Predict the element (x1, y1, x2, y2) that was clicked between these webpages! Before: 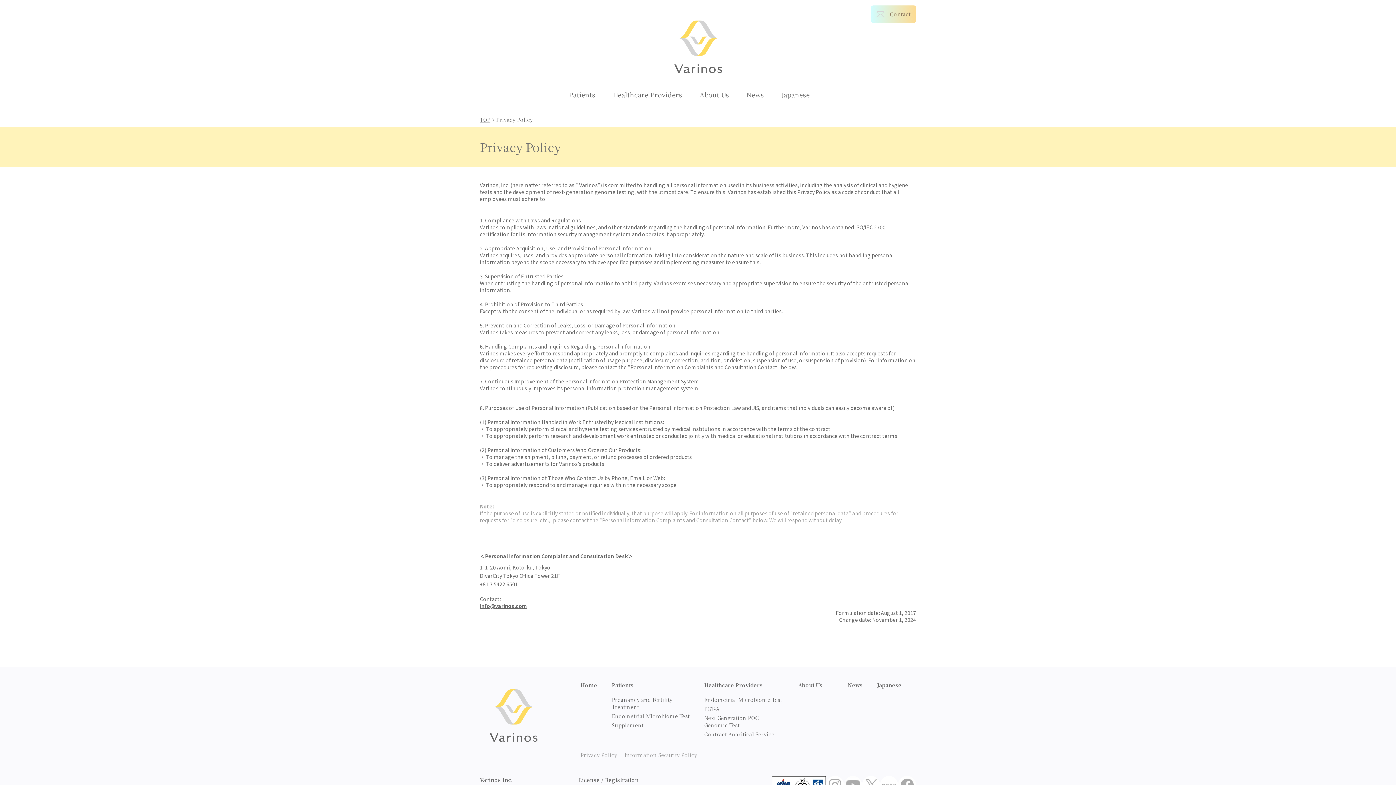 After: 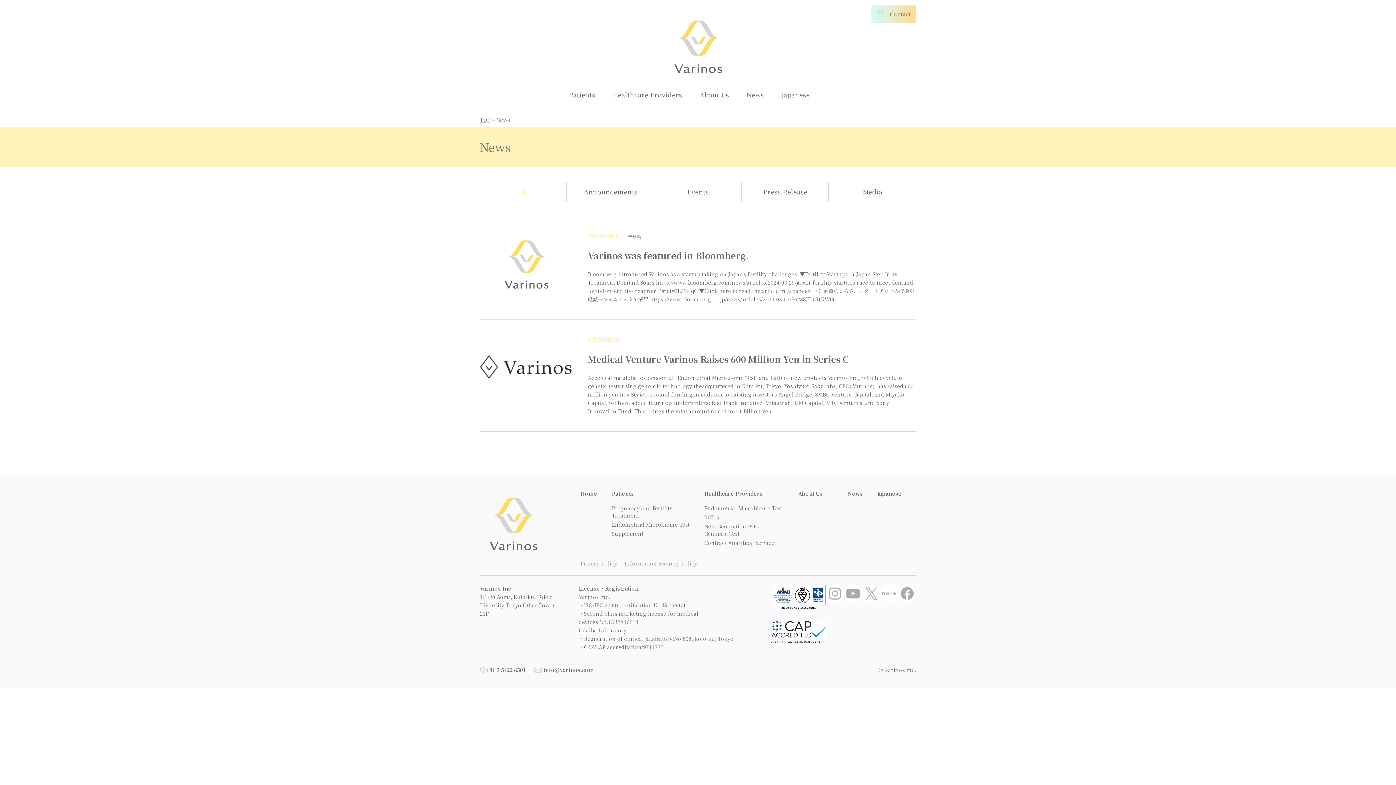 Action: bbox: (848, 681, 862, 689) label: News